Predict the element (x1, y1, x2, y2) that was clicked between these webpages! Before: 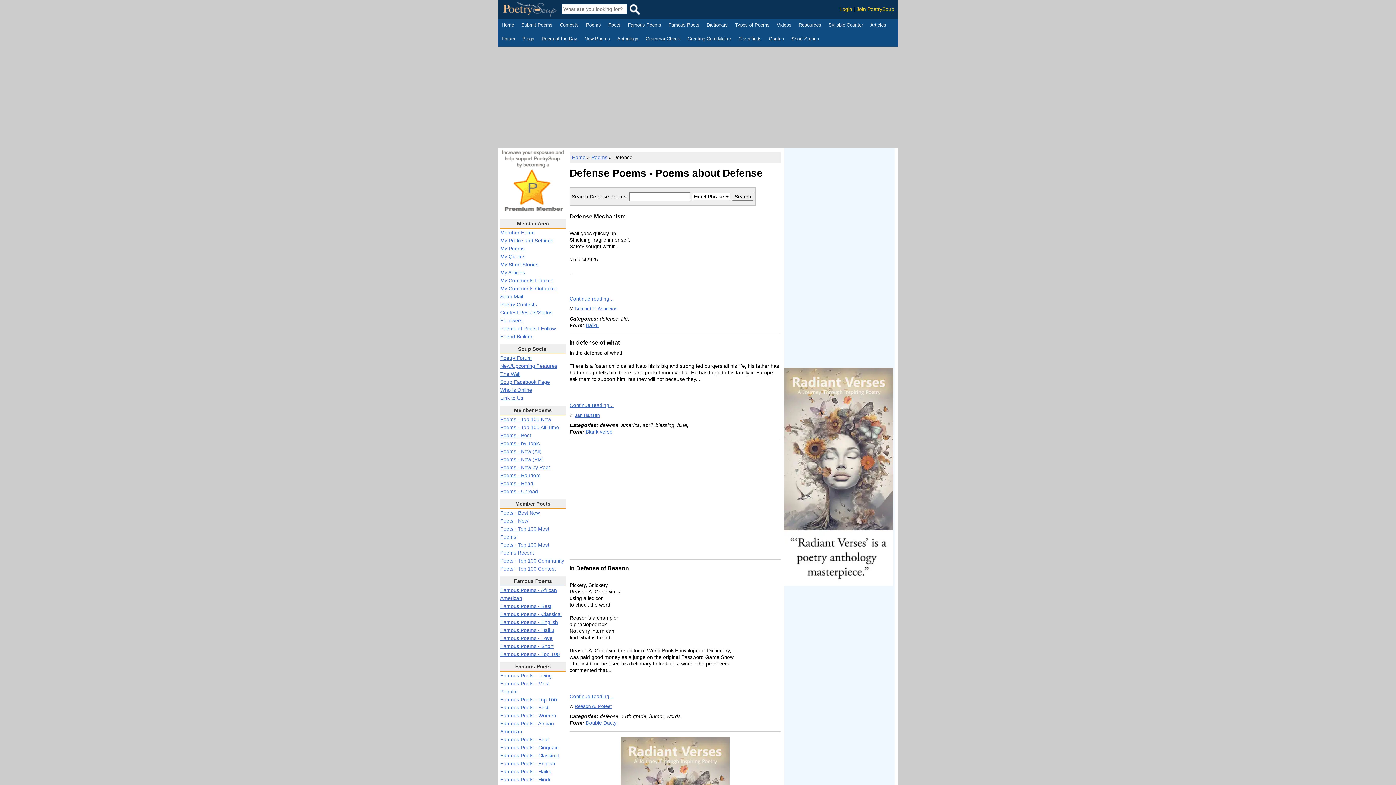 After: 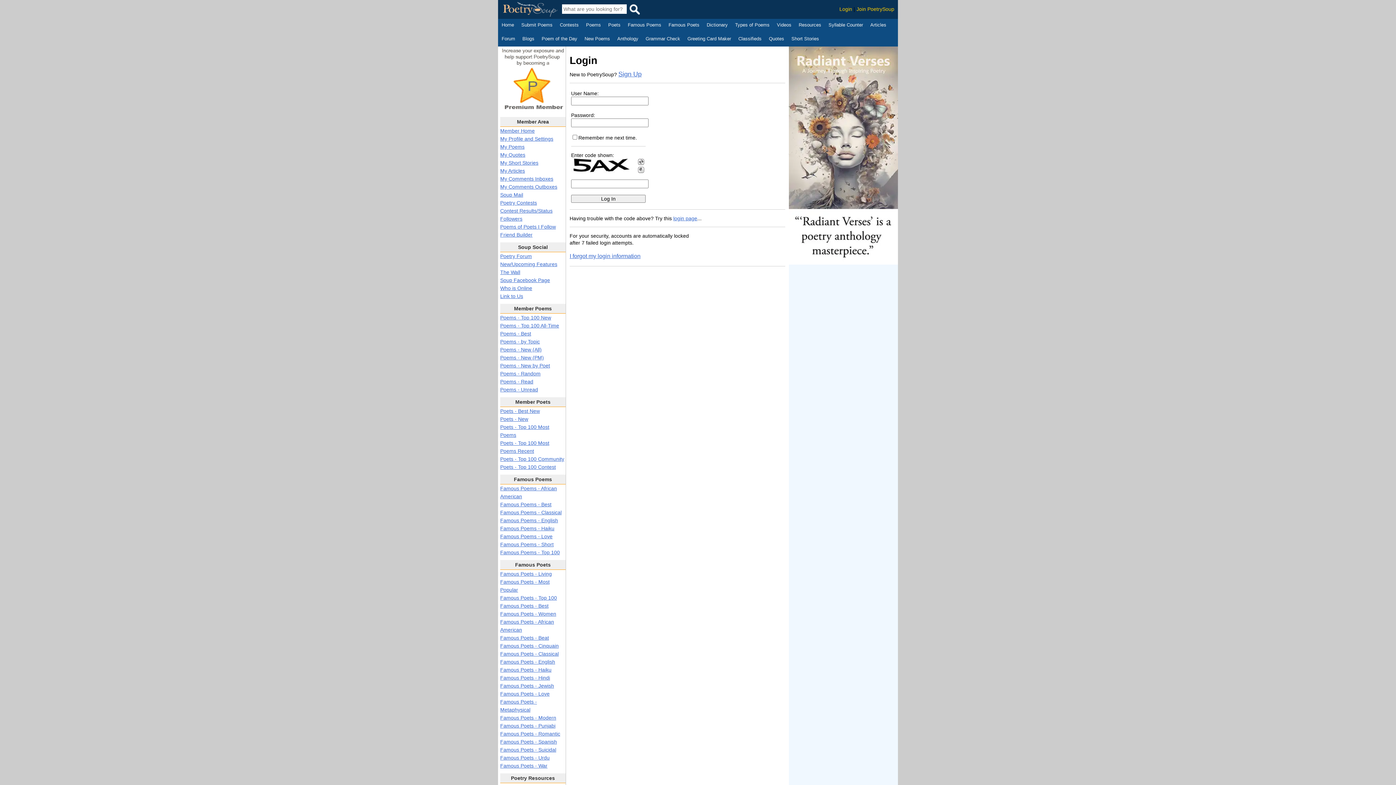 Action: label: My Comments Outboxes bbox: (500, 285, 557, 291)